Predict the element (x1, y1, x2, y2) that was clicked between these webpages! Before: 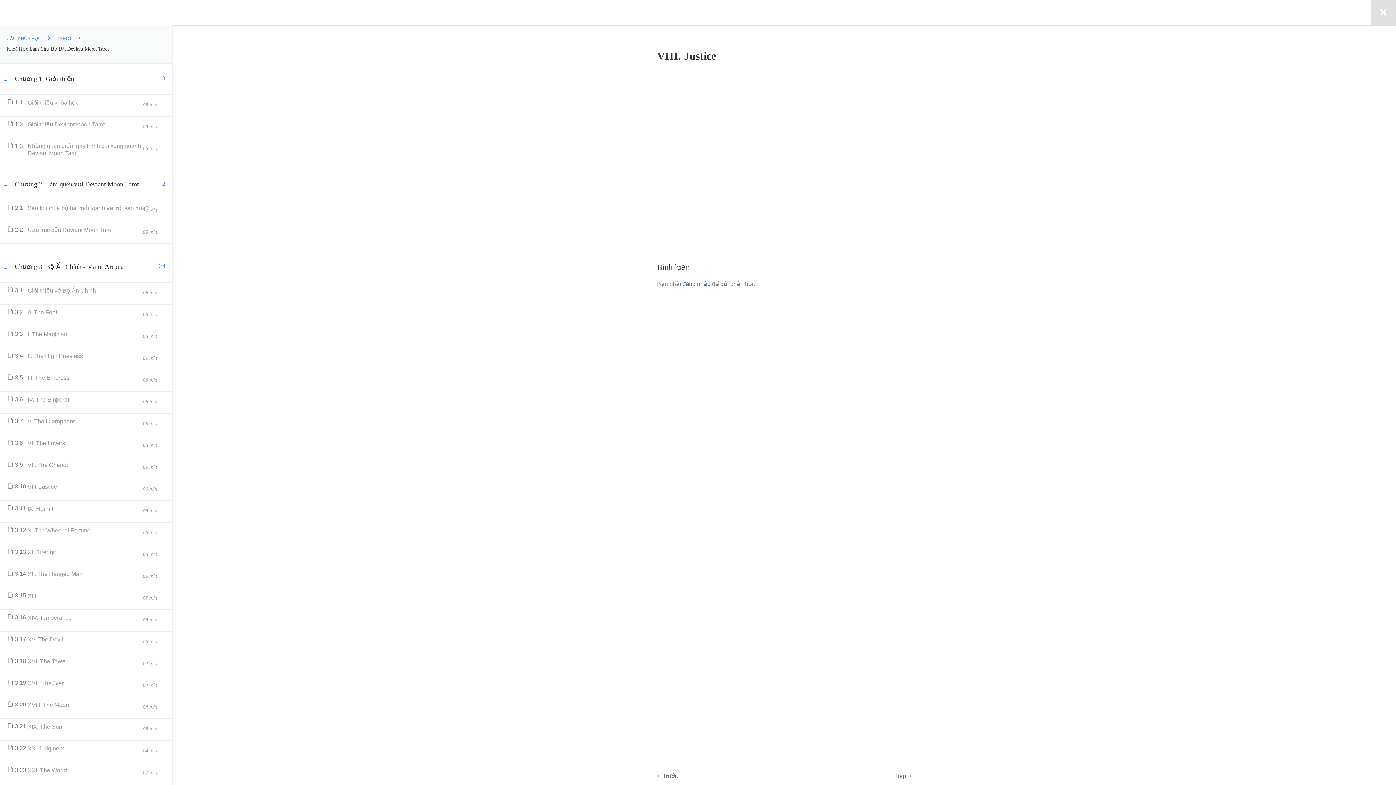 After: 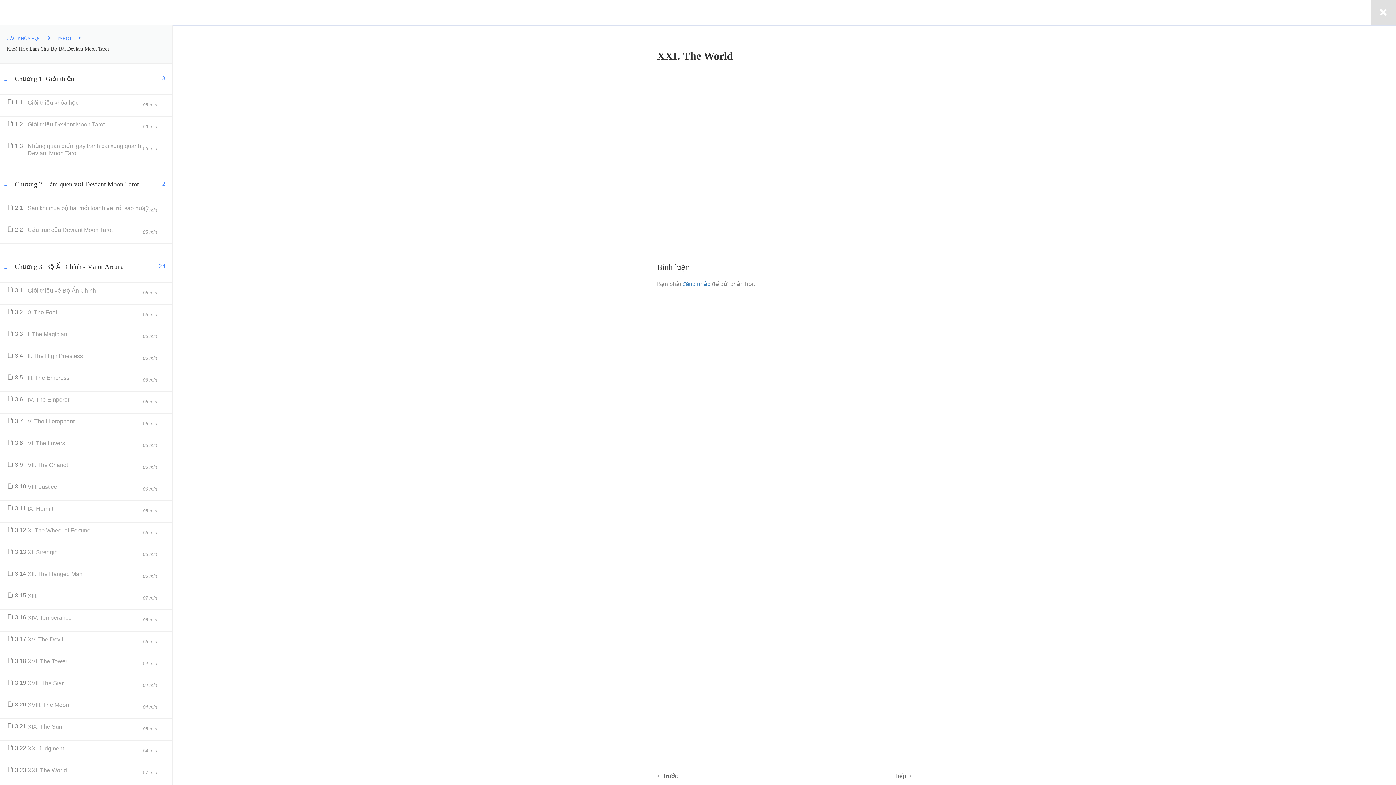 Action: bbox: (27, 766, 155, 774) label: XXI. The World